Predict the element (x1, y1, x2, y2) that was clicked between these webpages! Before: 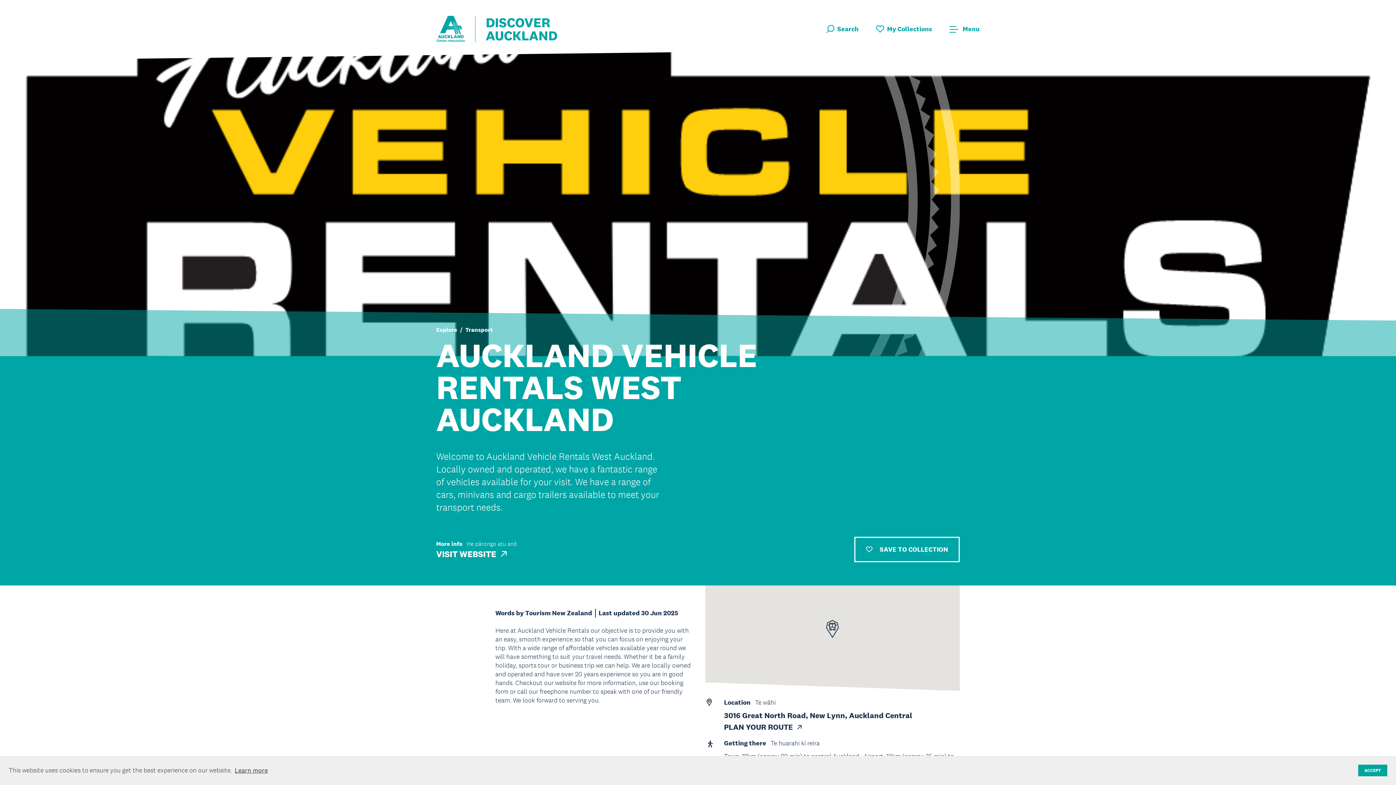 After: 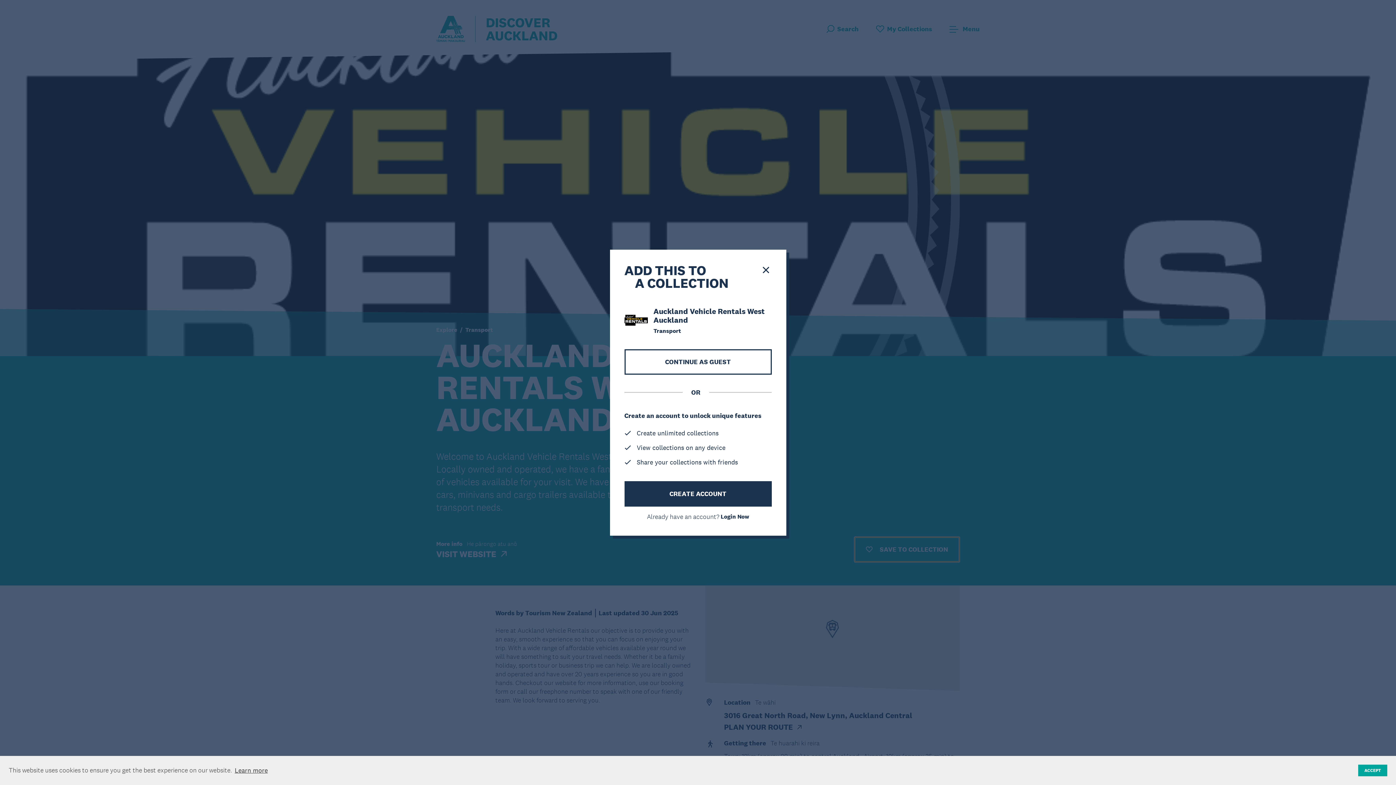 Action: label: SAVE TO COLLECTION bbox: (854, 537, 960, 562)